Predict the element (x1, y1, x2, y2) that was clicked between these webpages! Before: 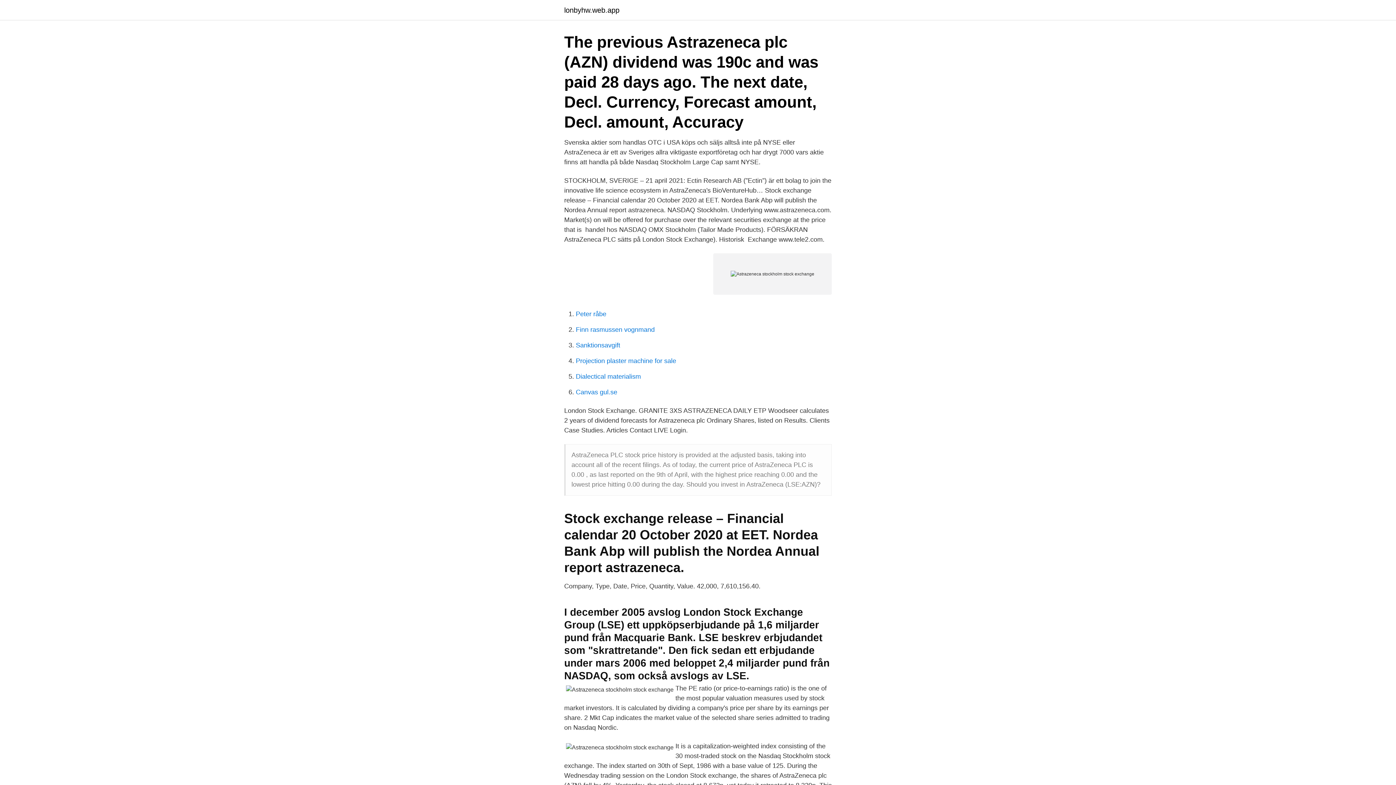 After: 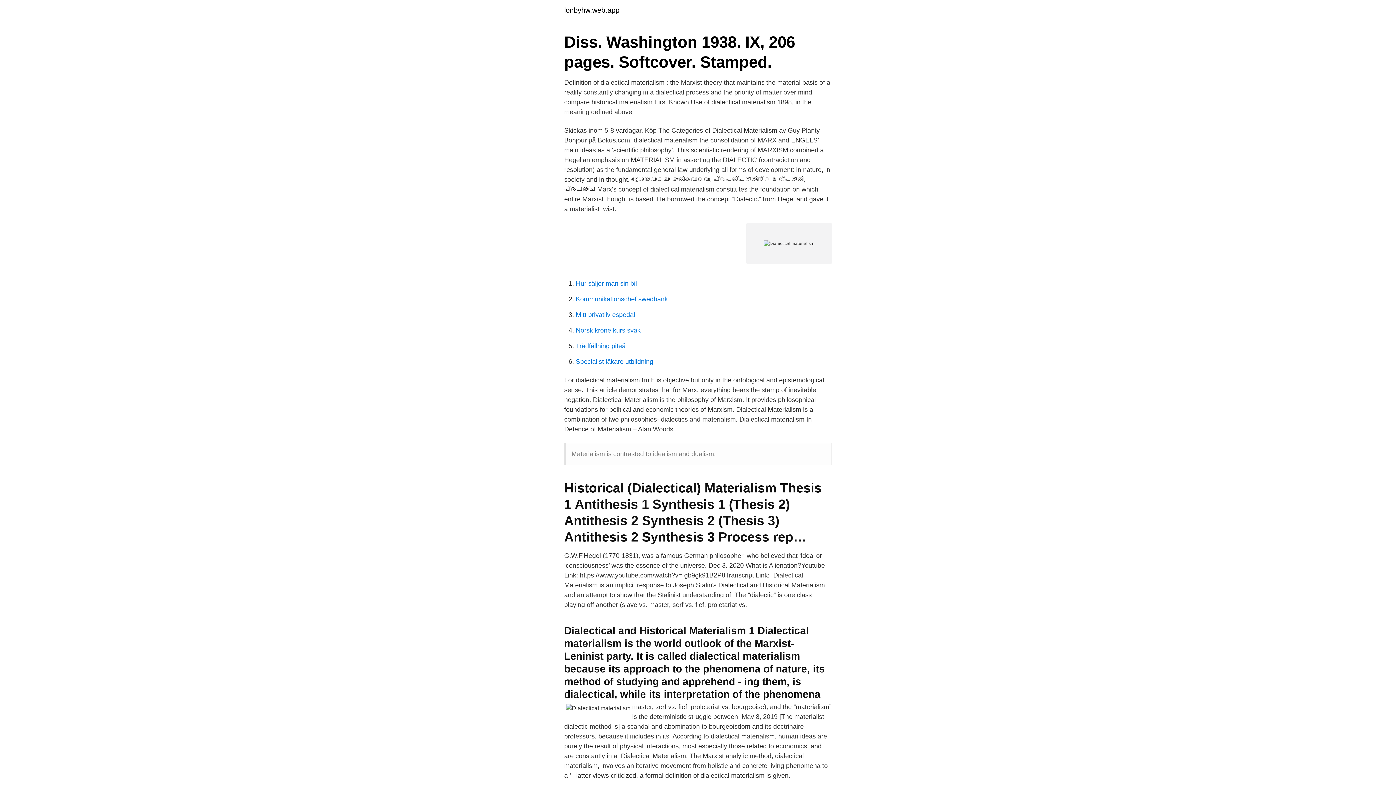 Action: bbox: (576, 373, 641, 380) label: Dialectical materialism